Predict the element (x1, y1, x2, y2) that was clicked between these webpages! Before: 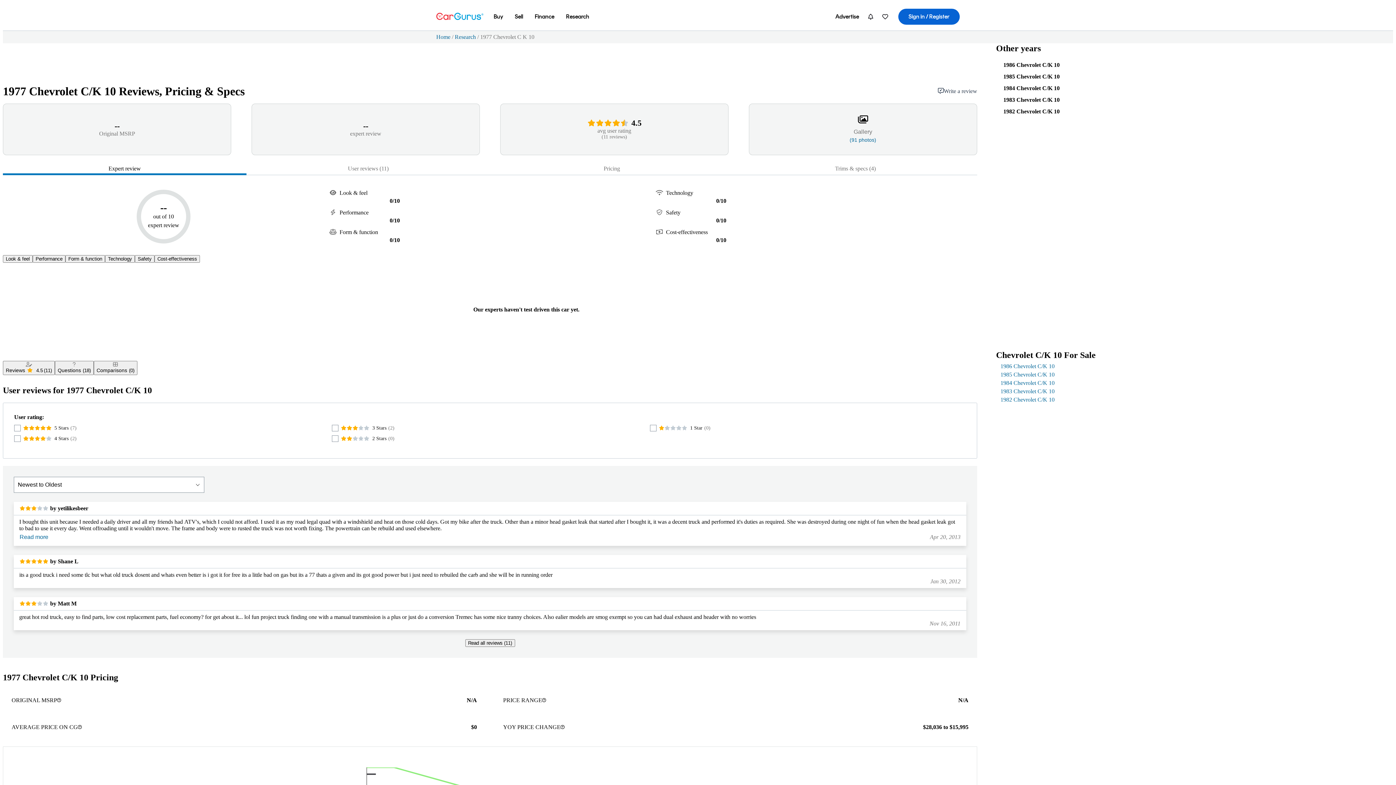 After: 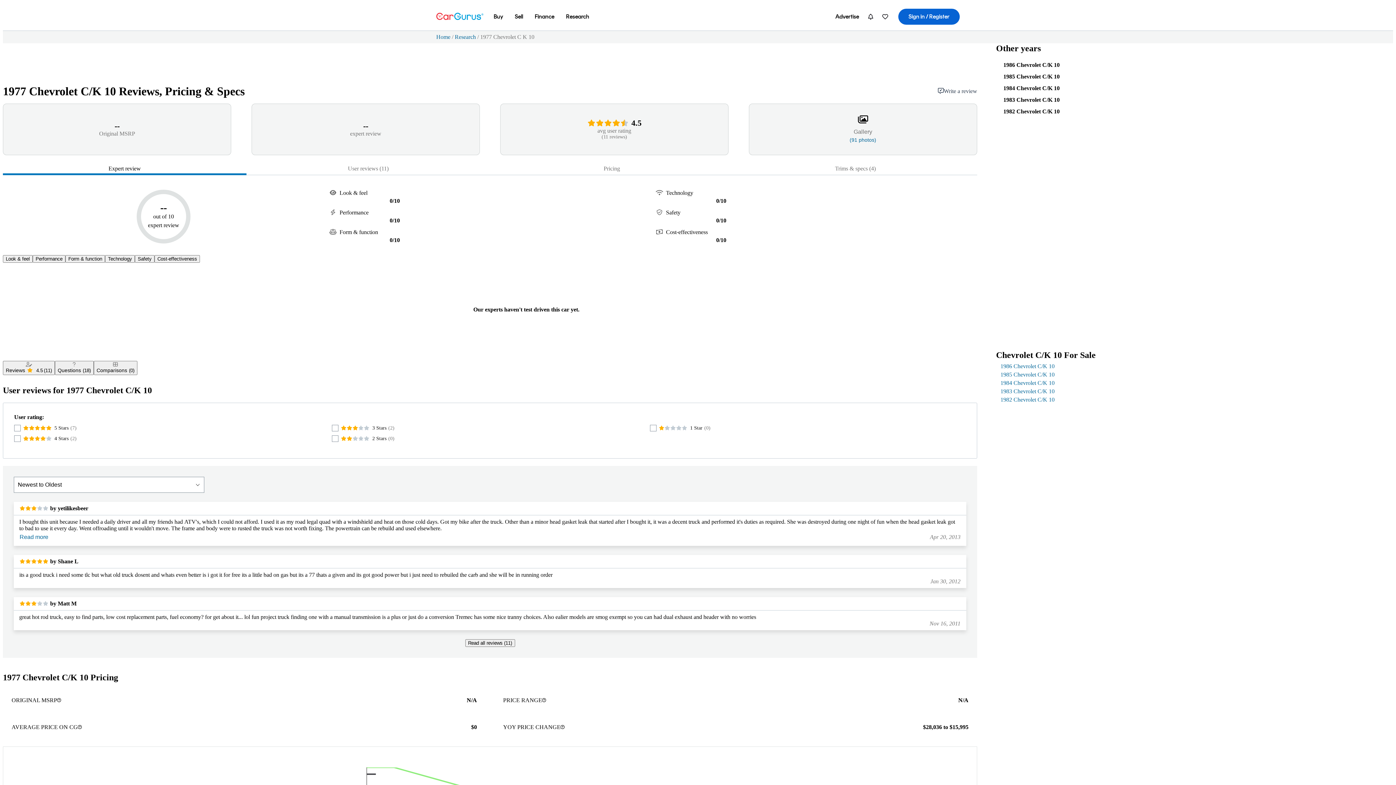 Action: label: 1985 Chevrolet C/K 10 bbox: (1000, 371, 1386, 378)